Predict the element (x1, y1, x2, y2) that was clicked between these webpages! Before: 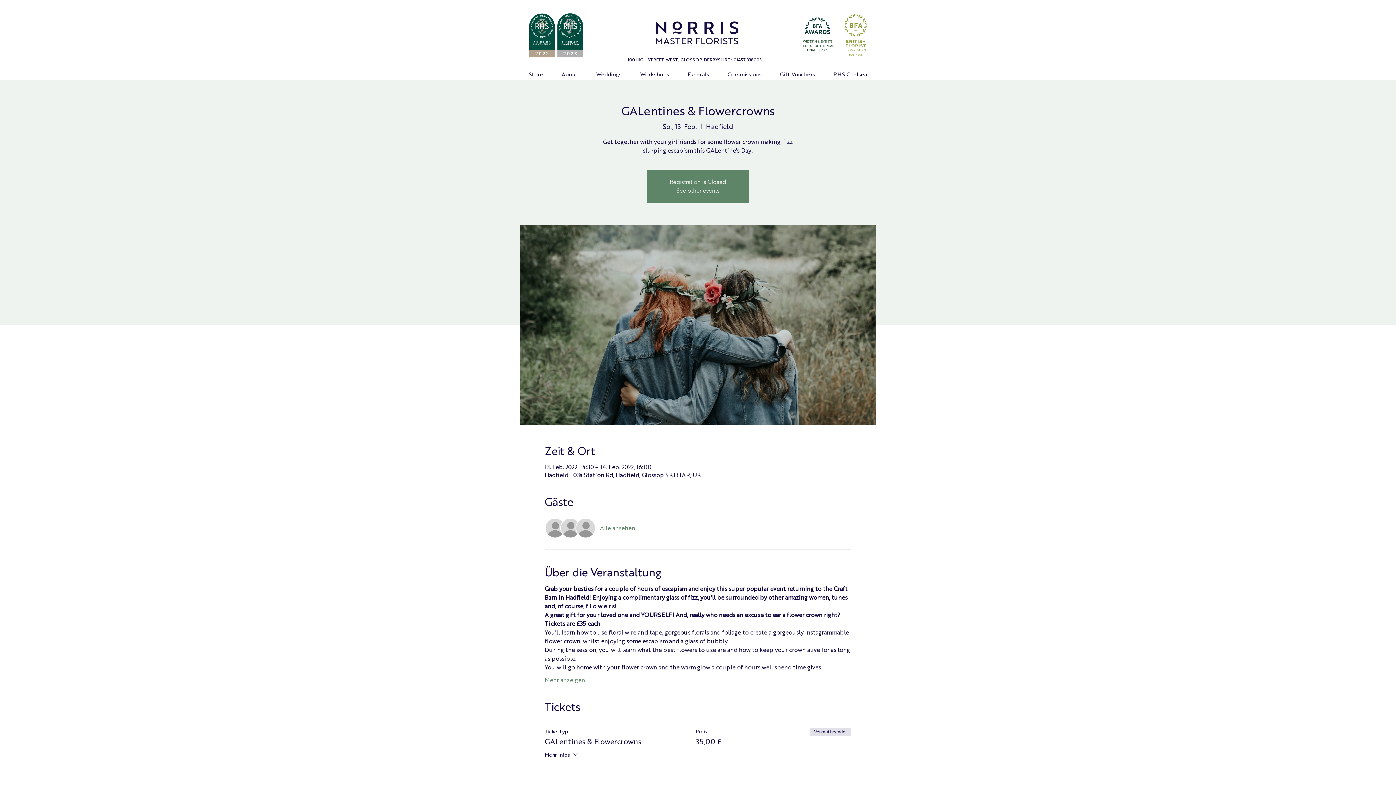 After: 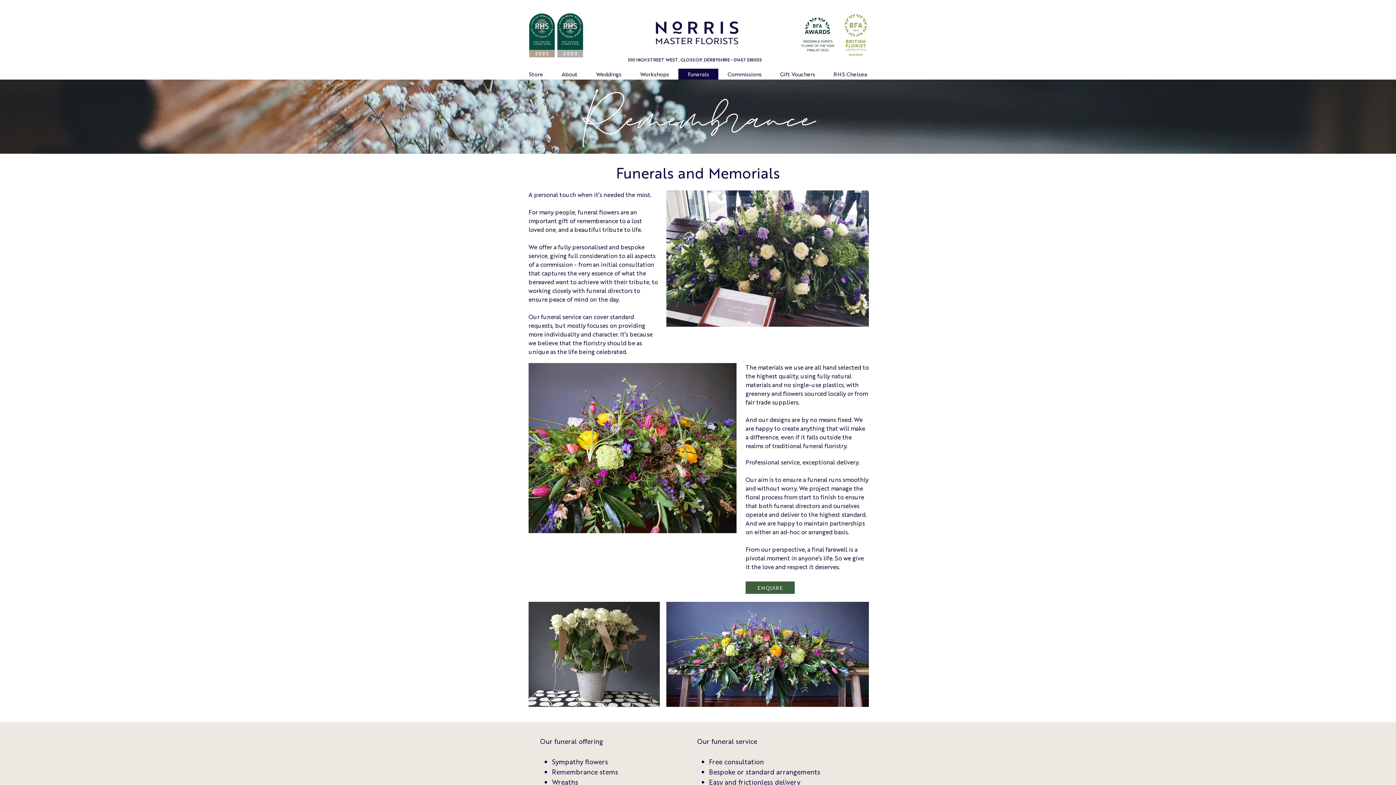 Action: label: Funerals bbox: (678, 68, 718, 79)